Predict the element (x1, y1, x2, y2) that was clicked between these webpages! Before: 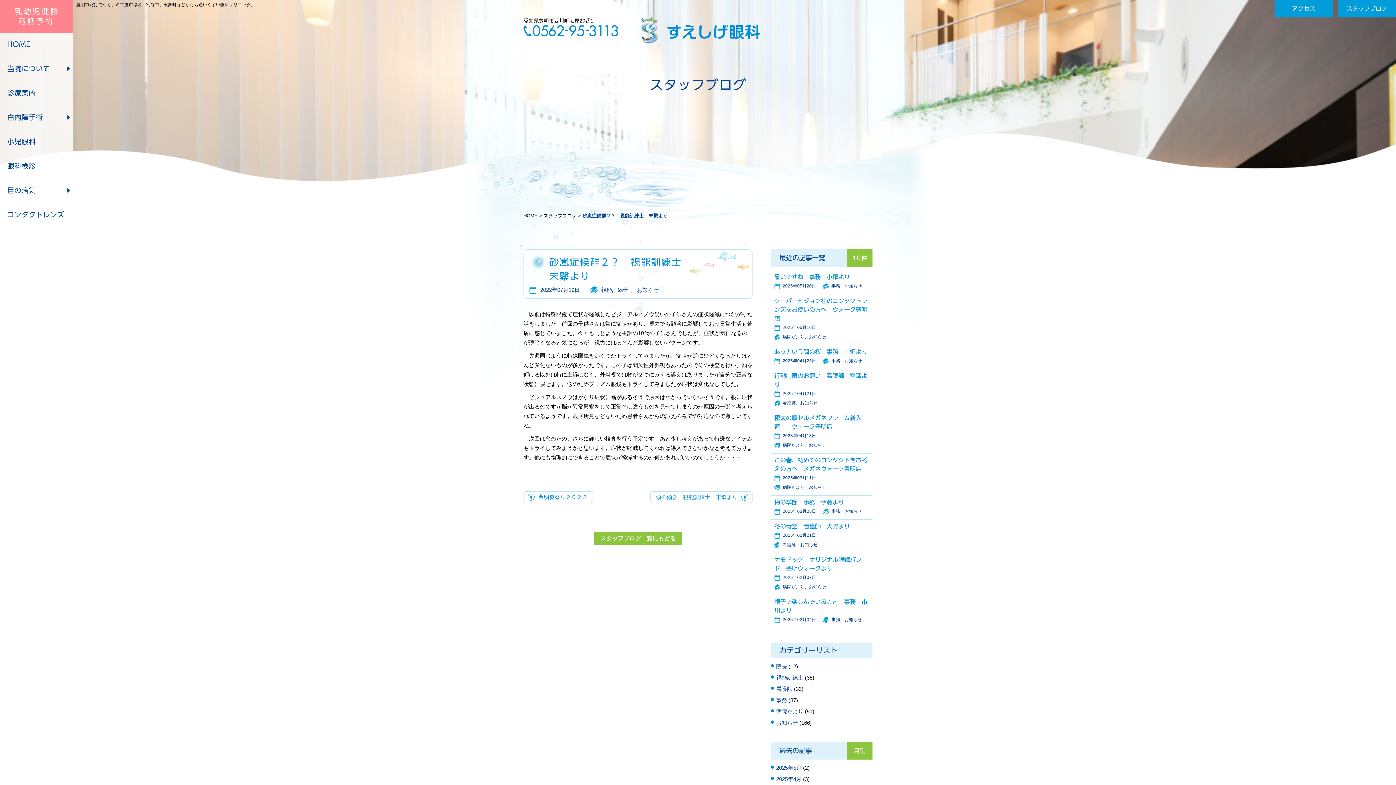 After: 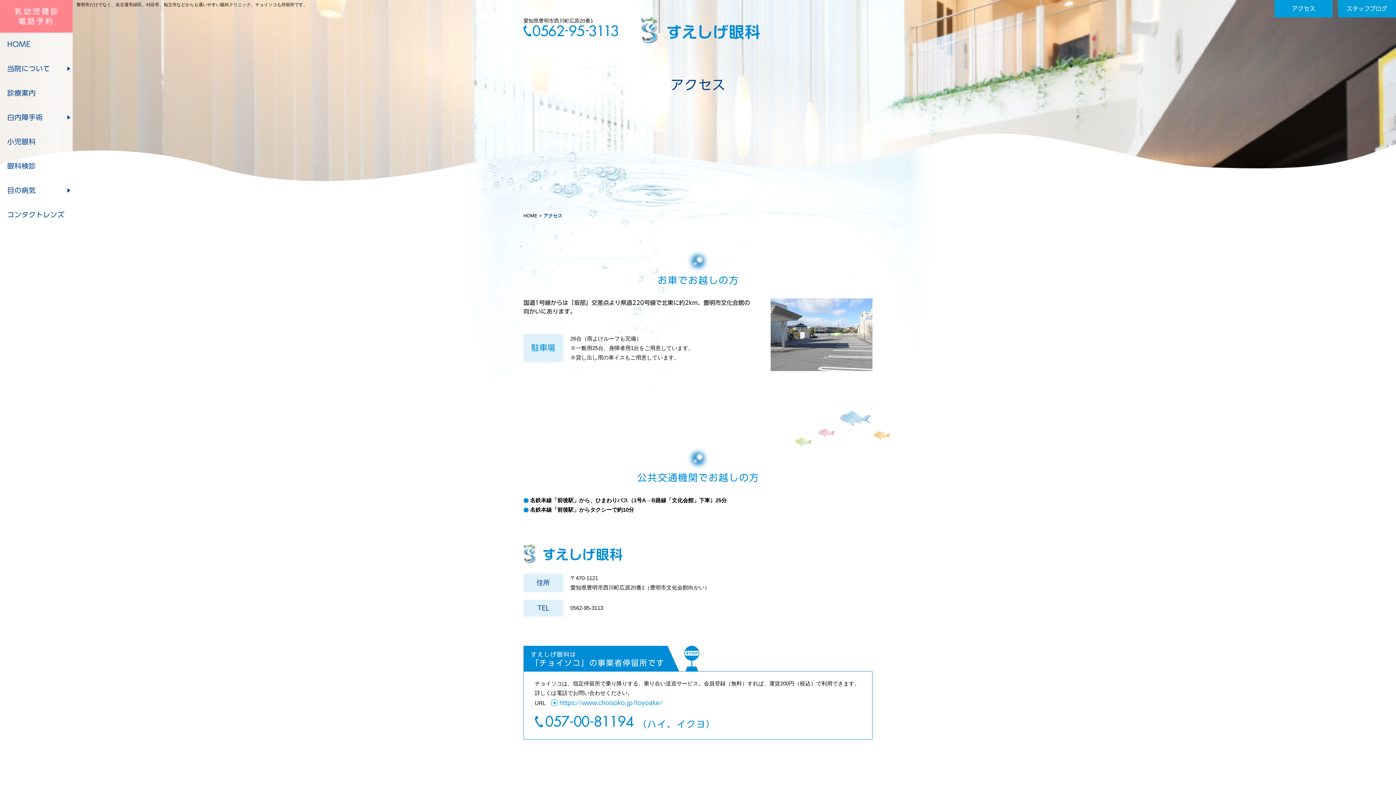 Action: label: アクセス bbox: (1274, 0, 1333, 17)